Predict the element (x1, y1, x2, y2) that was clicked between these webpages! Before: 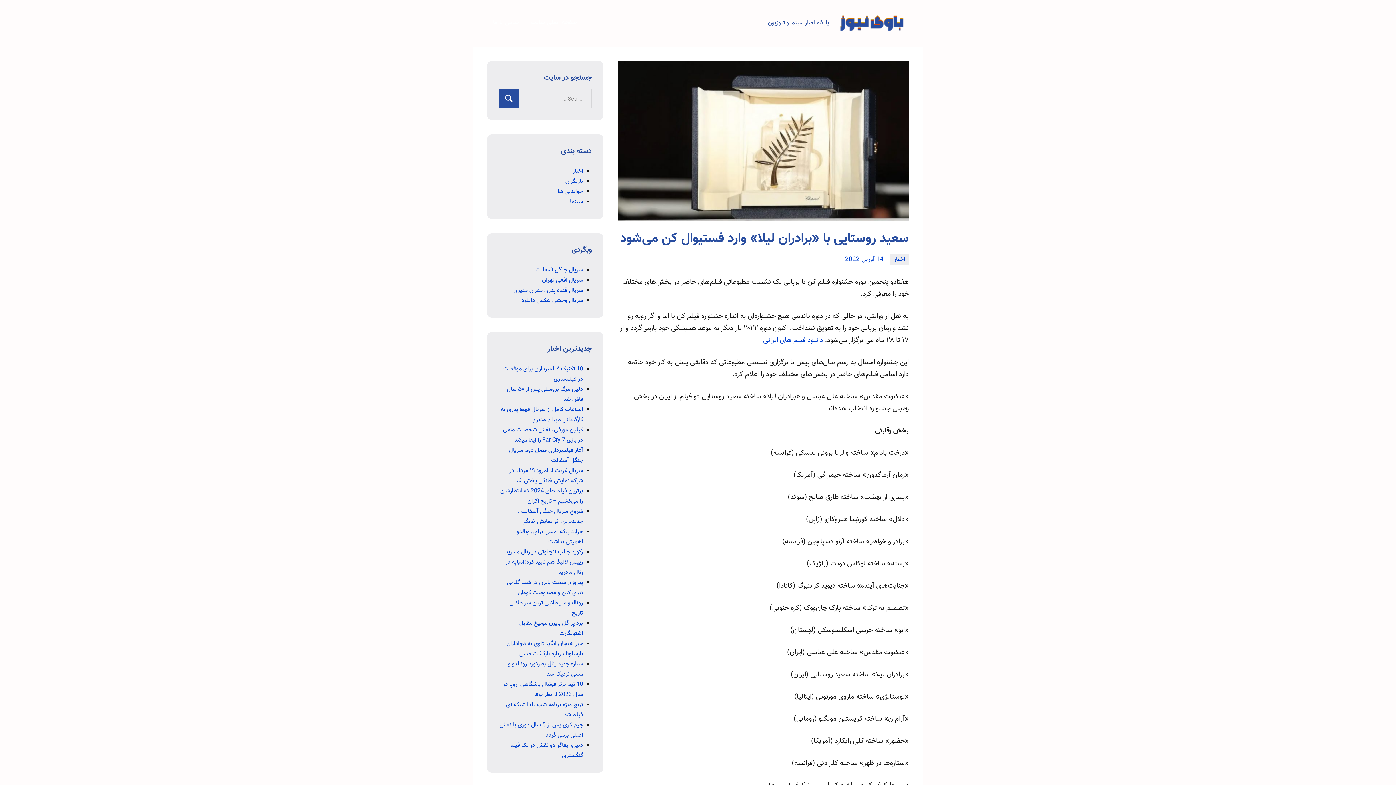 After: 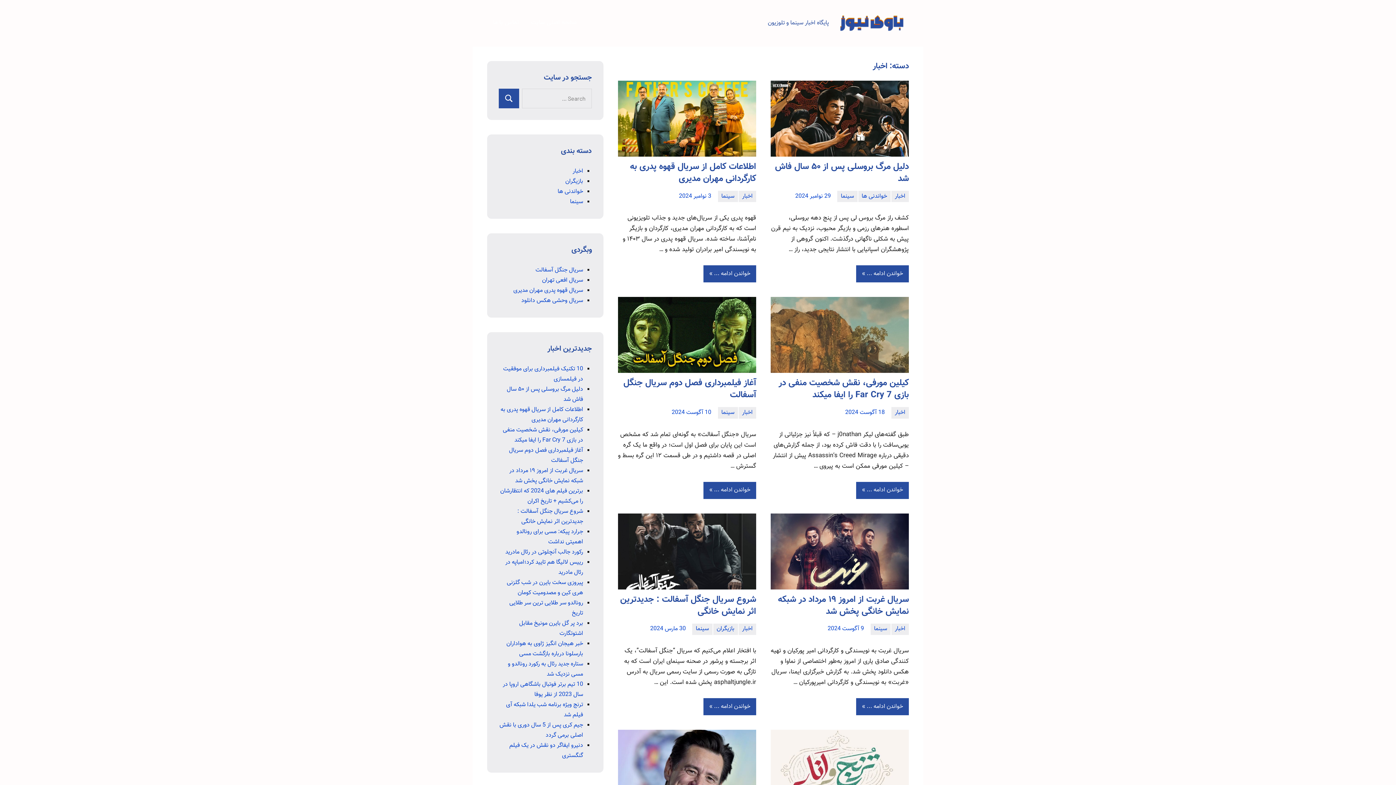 Action: label: اخبار bbox: (572, 166, 583, 176)